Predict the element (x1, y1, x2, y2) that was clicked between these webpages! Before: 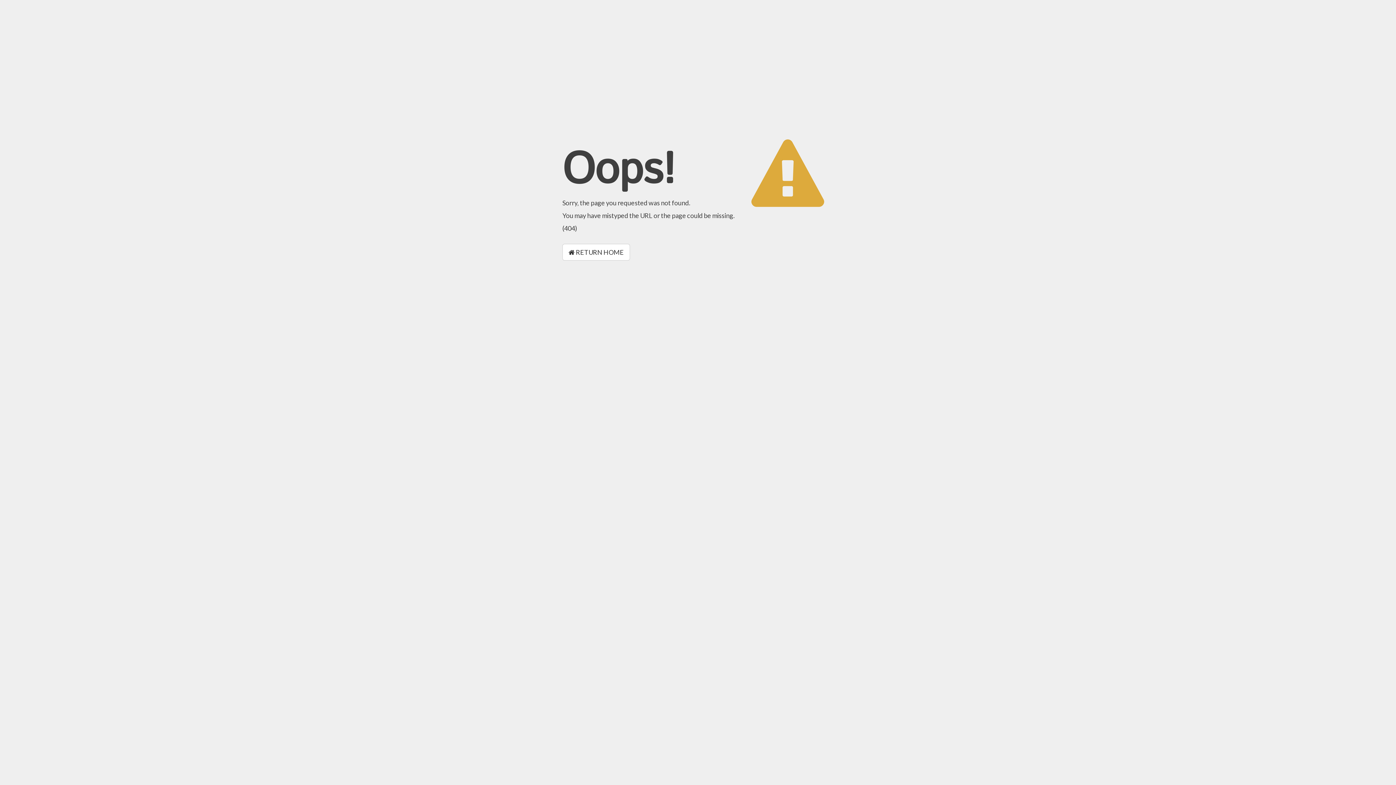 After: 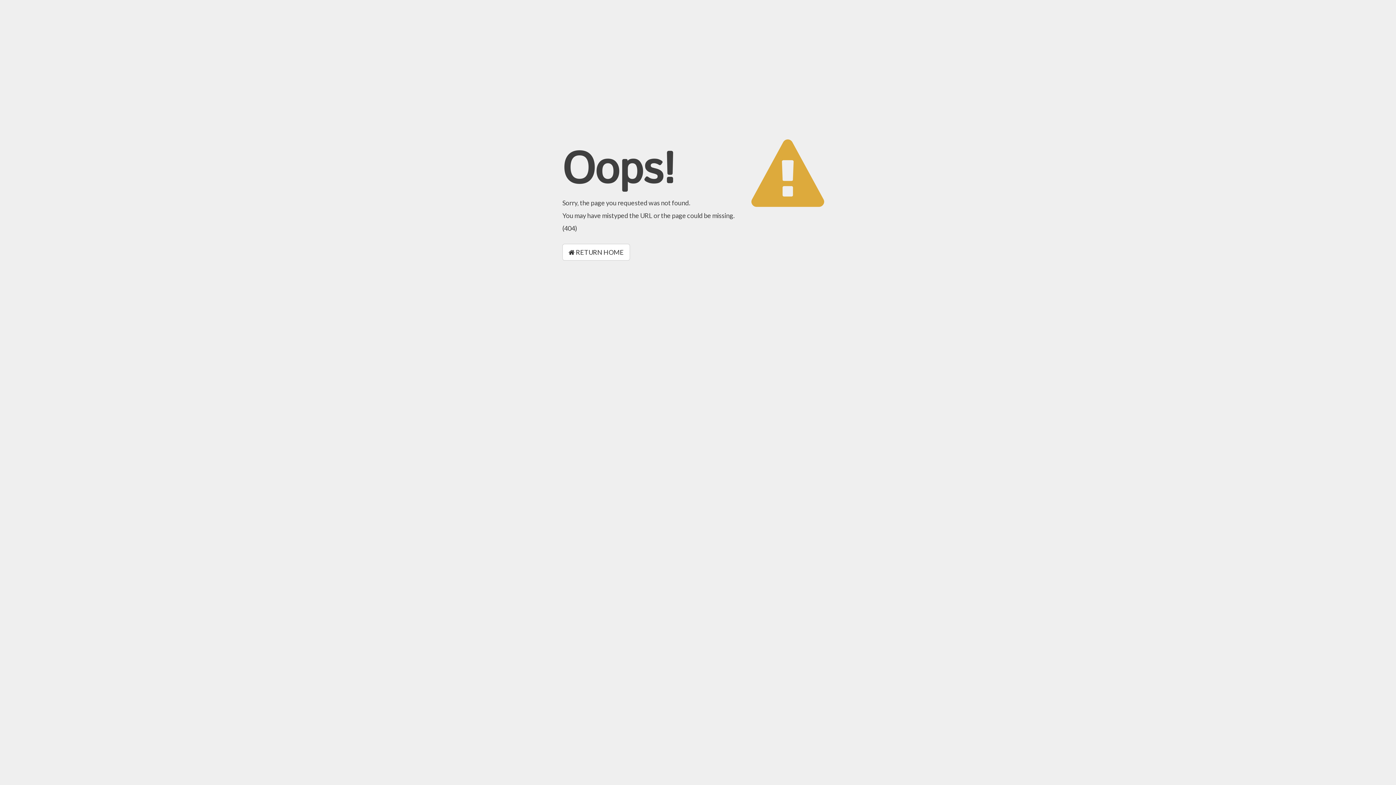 Action: bbox: (562, 244, 630, 260) label:  RETURN HOME